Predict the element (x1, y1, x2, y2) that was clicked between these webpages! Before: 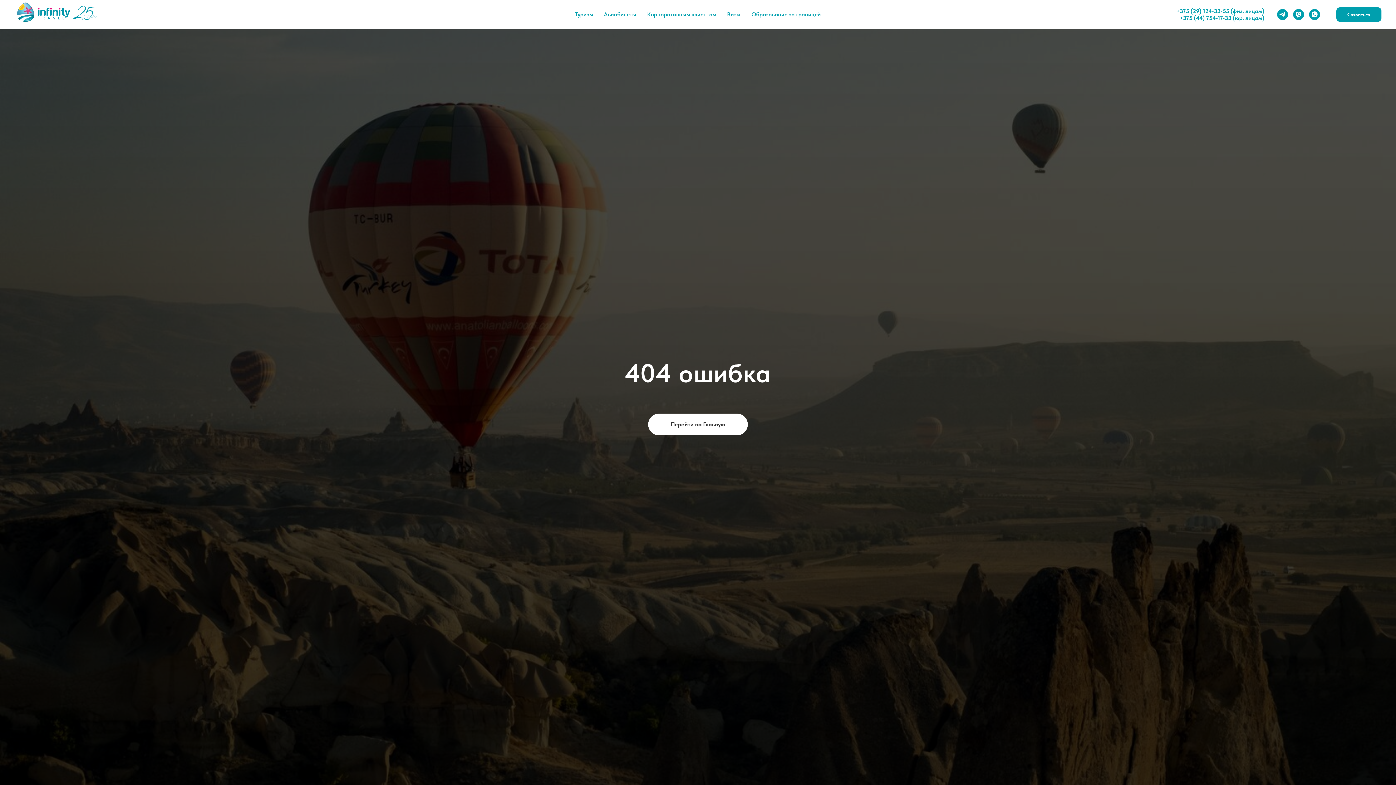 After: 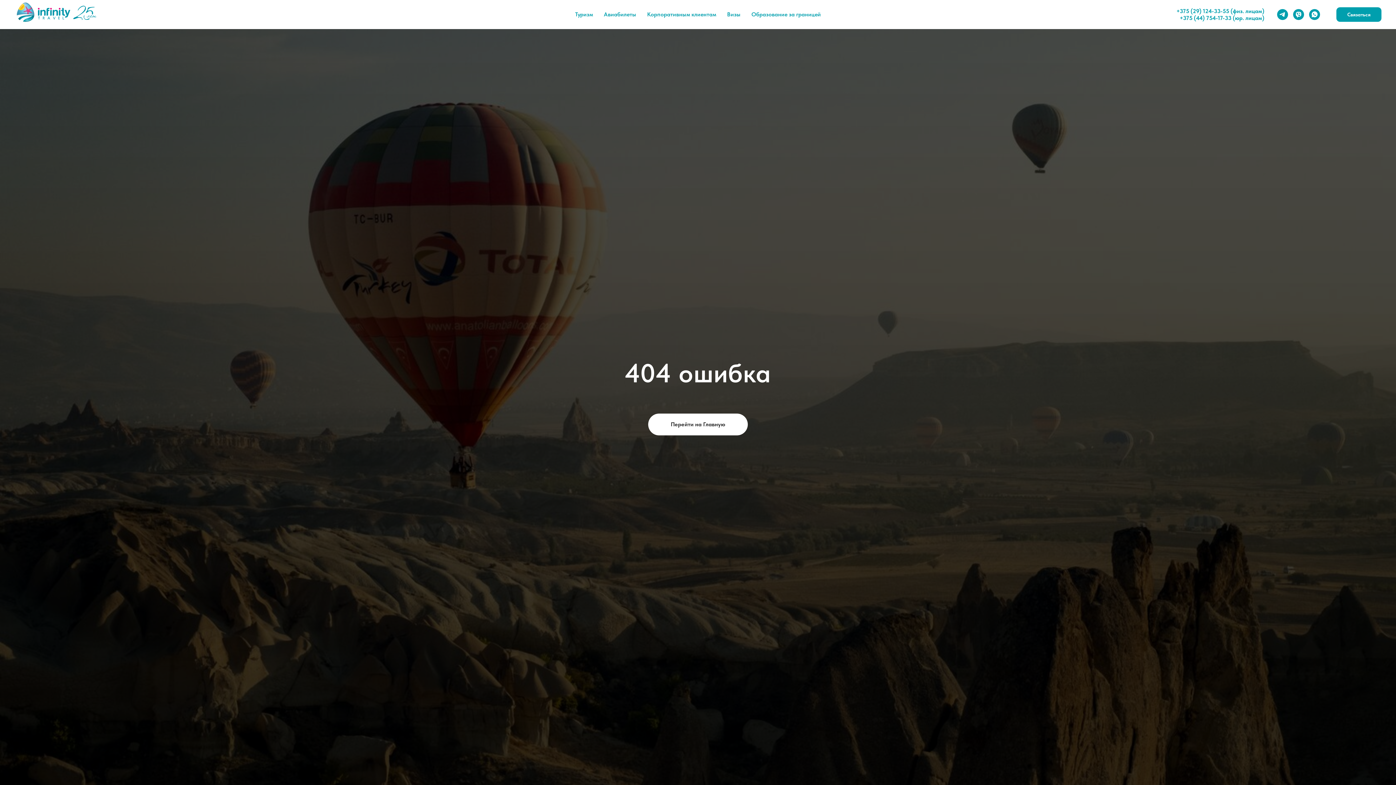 Action: bbox: (1180, 7, 1229, 14) label: 375 (29) 124-33-55